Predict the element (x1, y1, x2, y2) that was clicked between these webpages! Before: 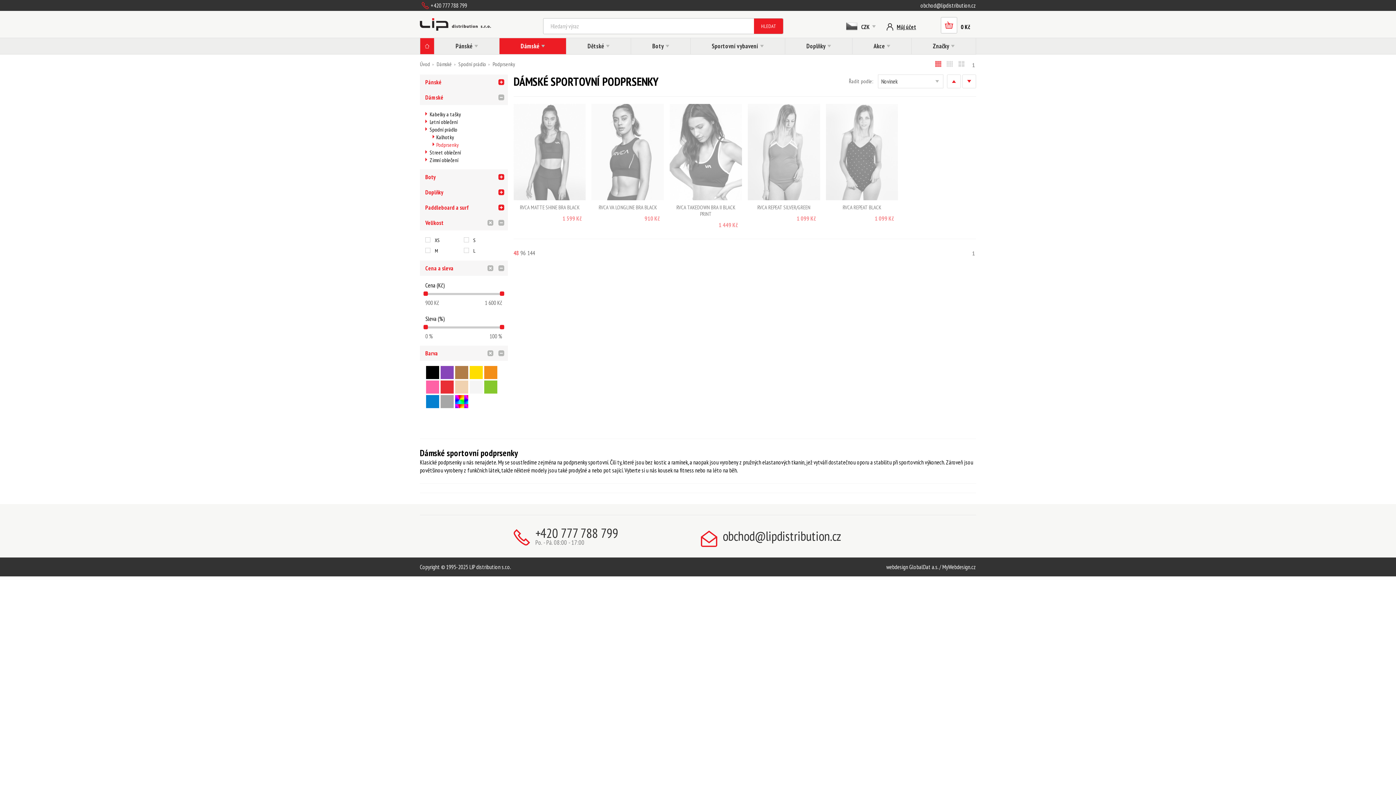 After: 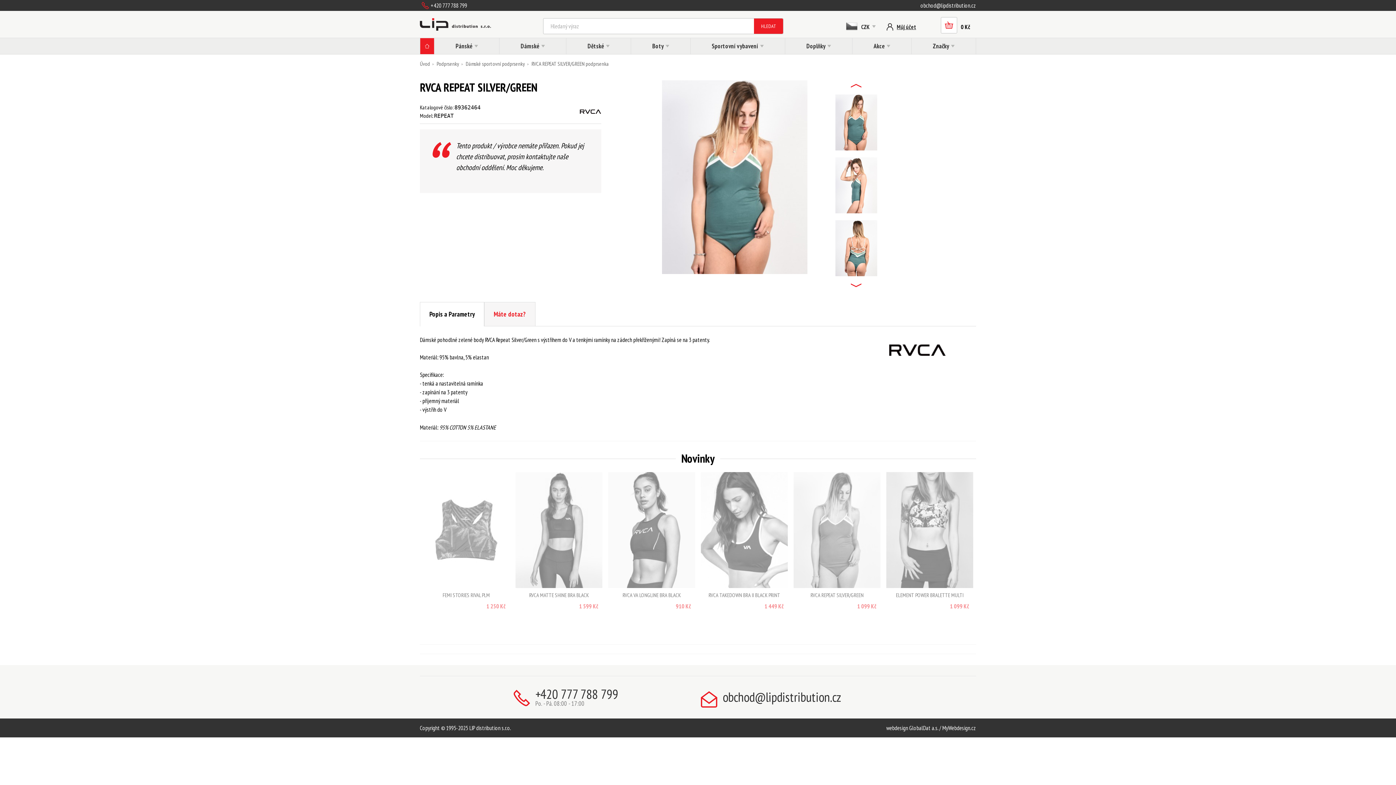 Action: bbox: (747, 104, 820, 200)